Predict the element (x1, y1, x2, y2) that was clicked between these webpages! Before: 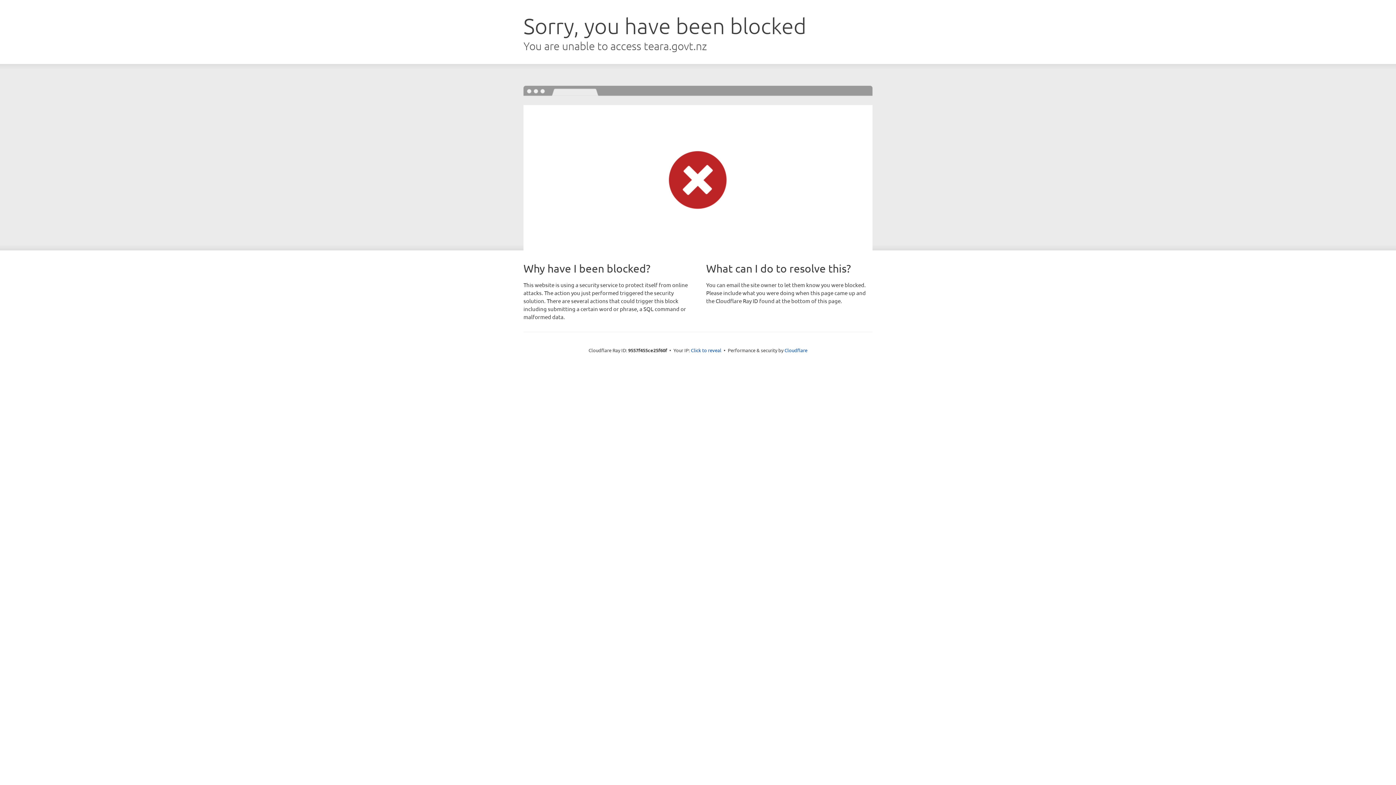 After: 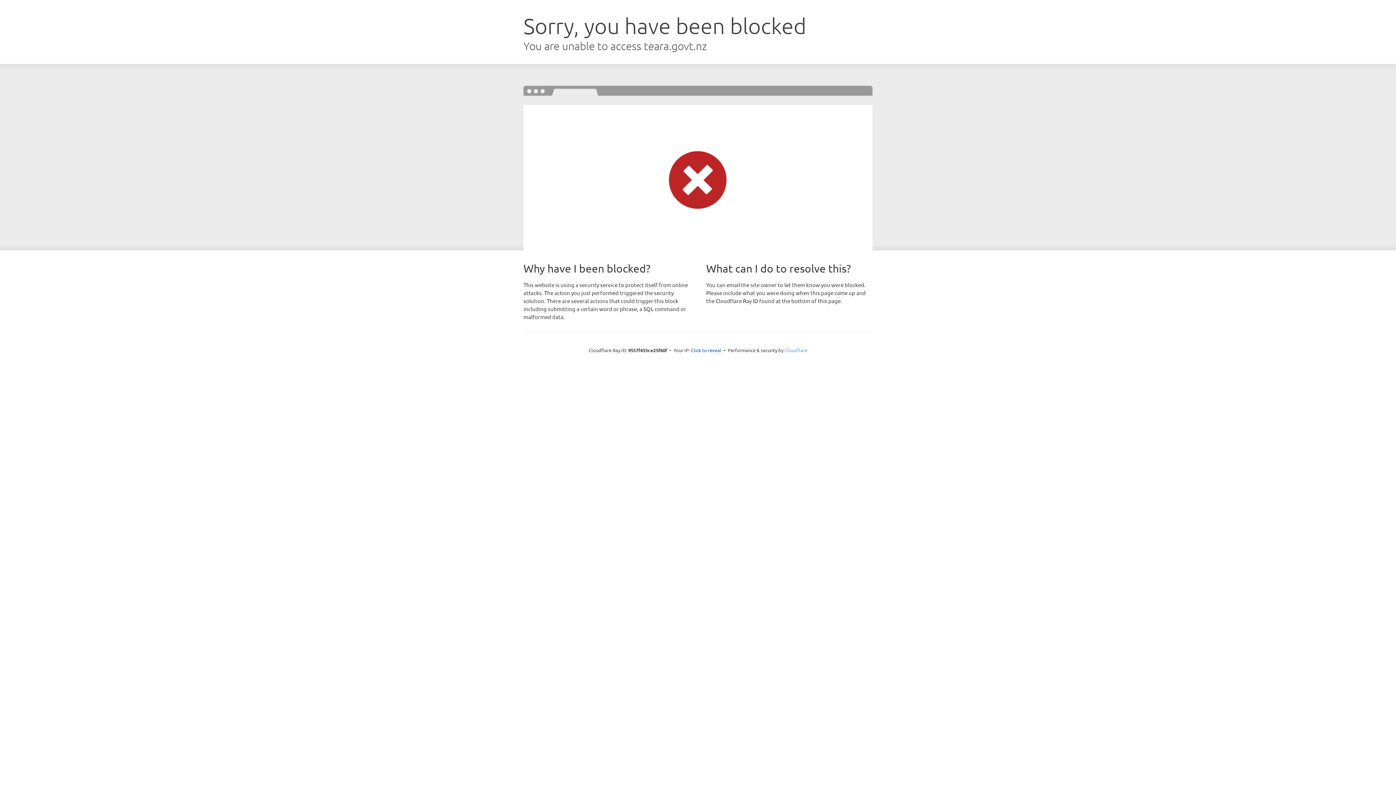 Action: label: Cloudflare bbox: (784, 347, 807, 353)